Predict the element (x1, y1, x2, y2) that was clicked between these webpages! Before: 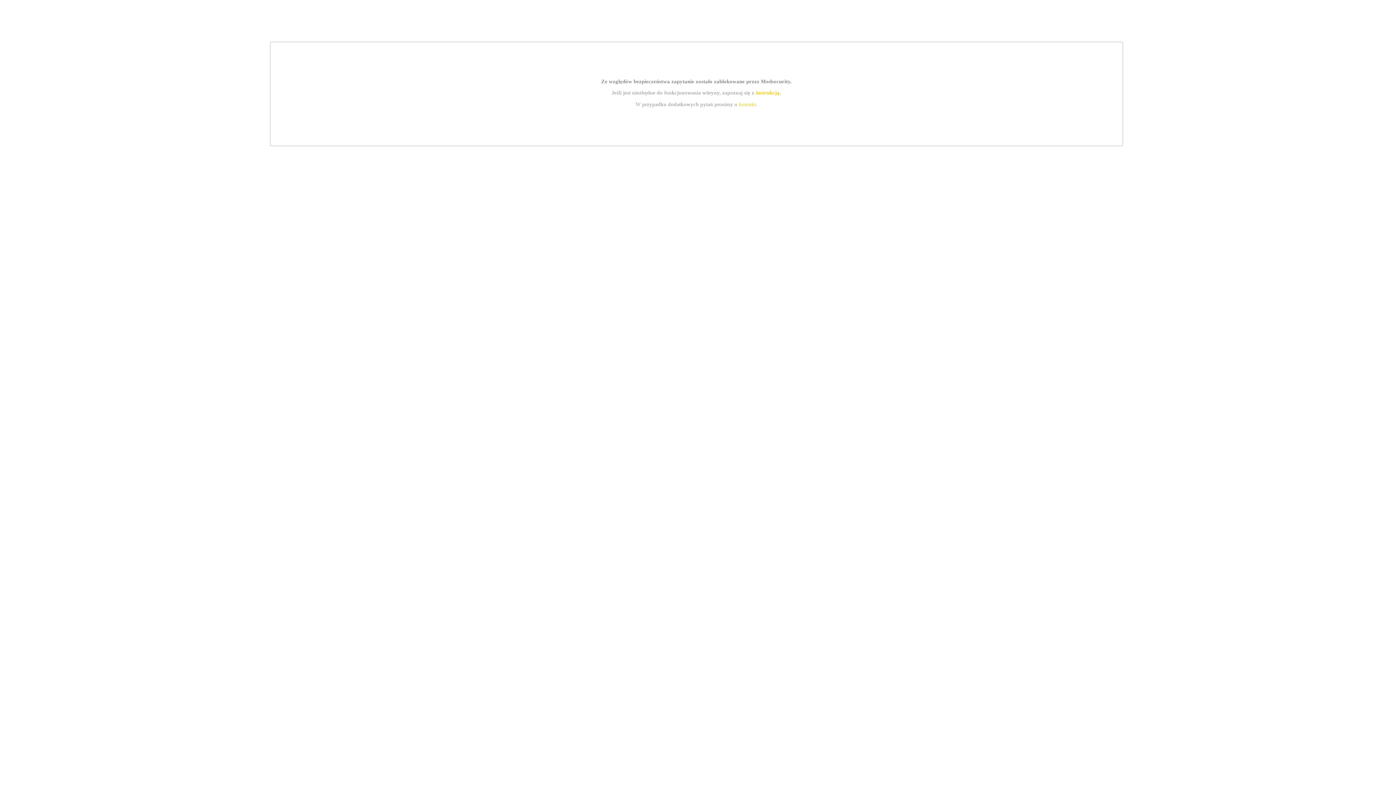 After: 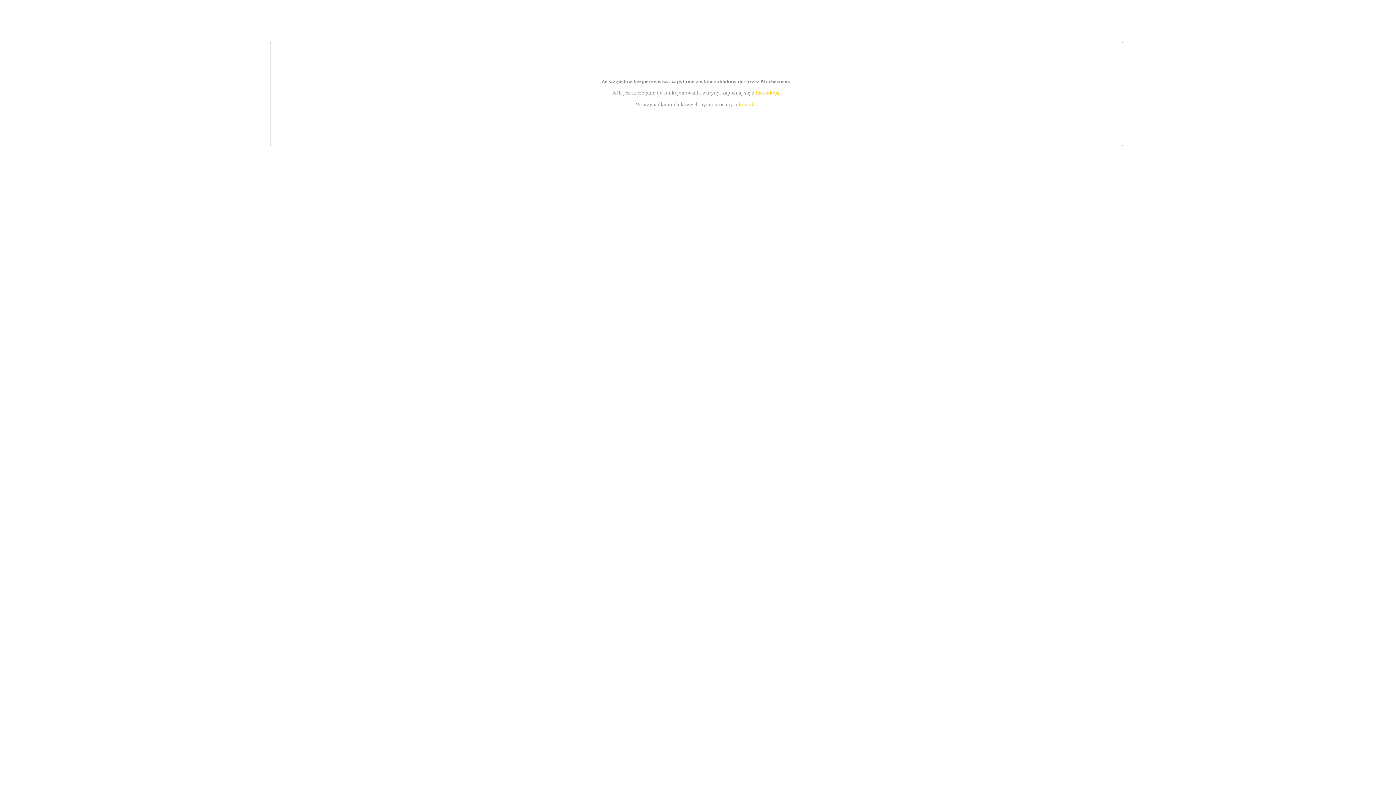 Action: bbox: (755, 89, 779, 95) label: instrukcją